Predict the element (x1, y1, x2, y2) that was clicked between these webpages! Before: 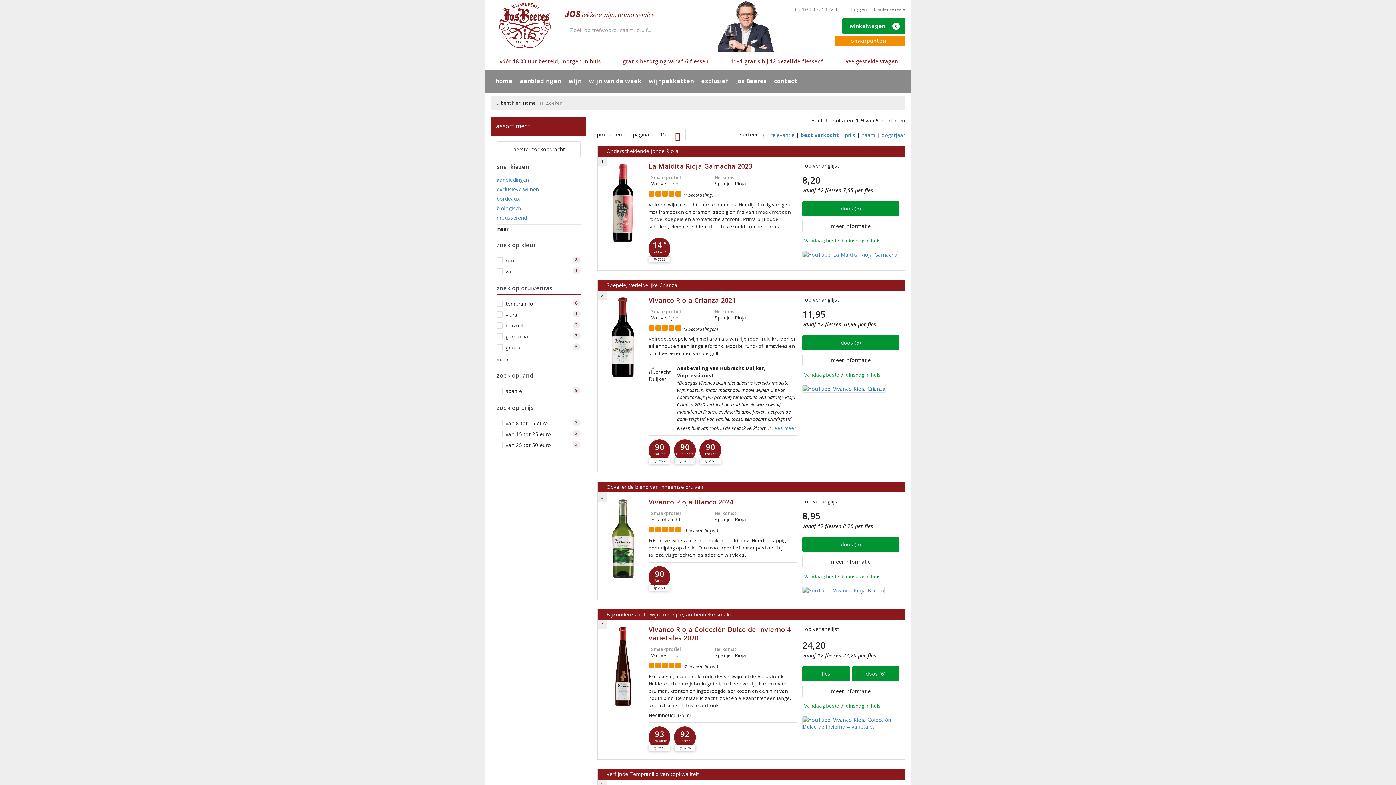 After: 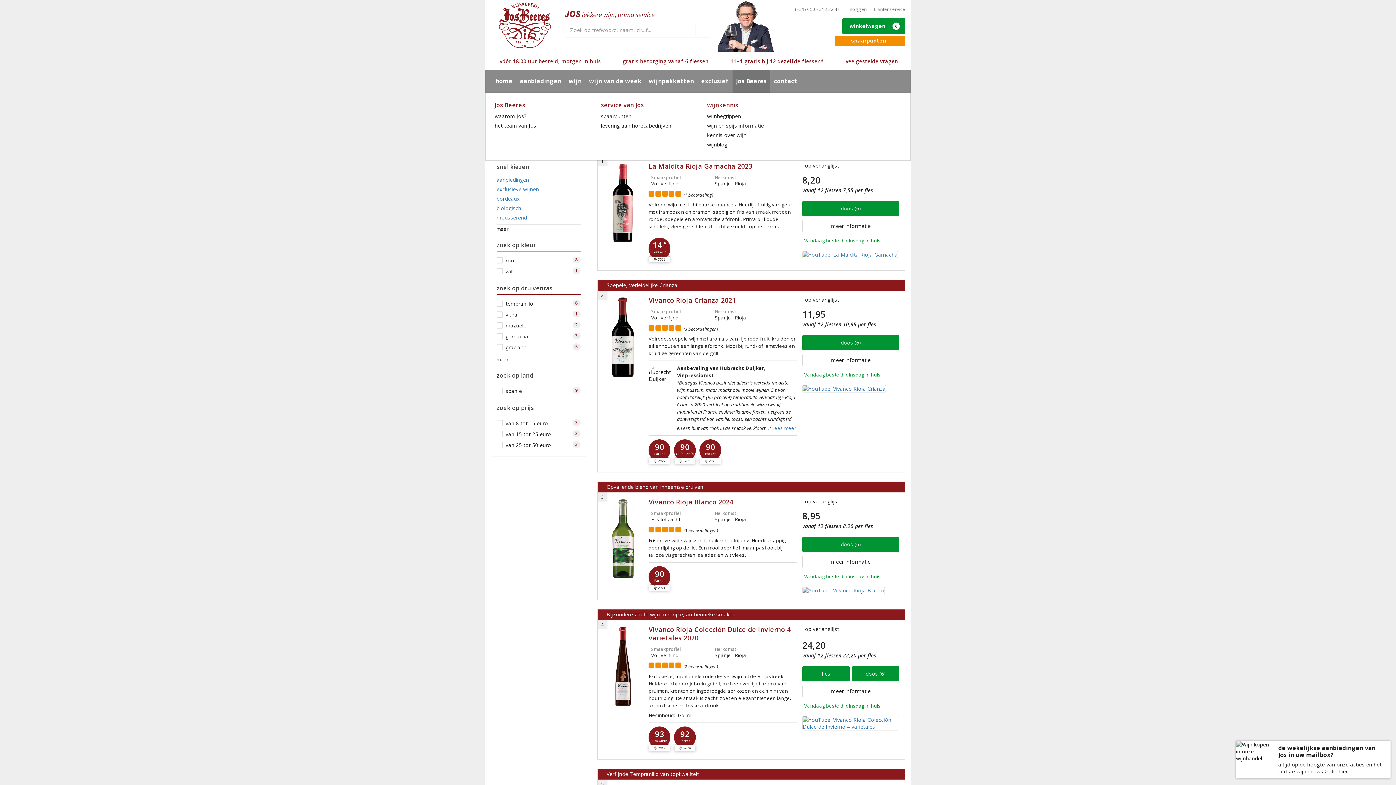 Action: label: Jos Beeres bbox: (732, 70, 770, 92)